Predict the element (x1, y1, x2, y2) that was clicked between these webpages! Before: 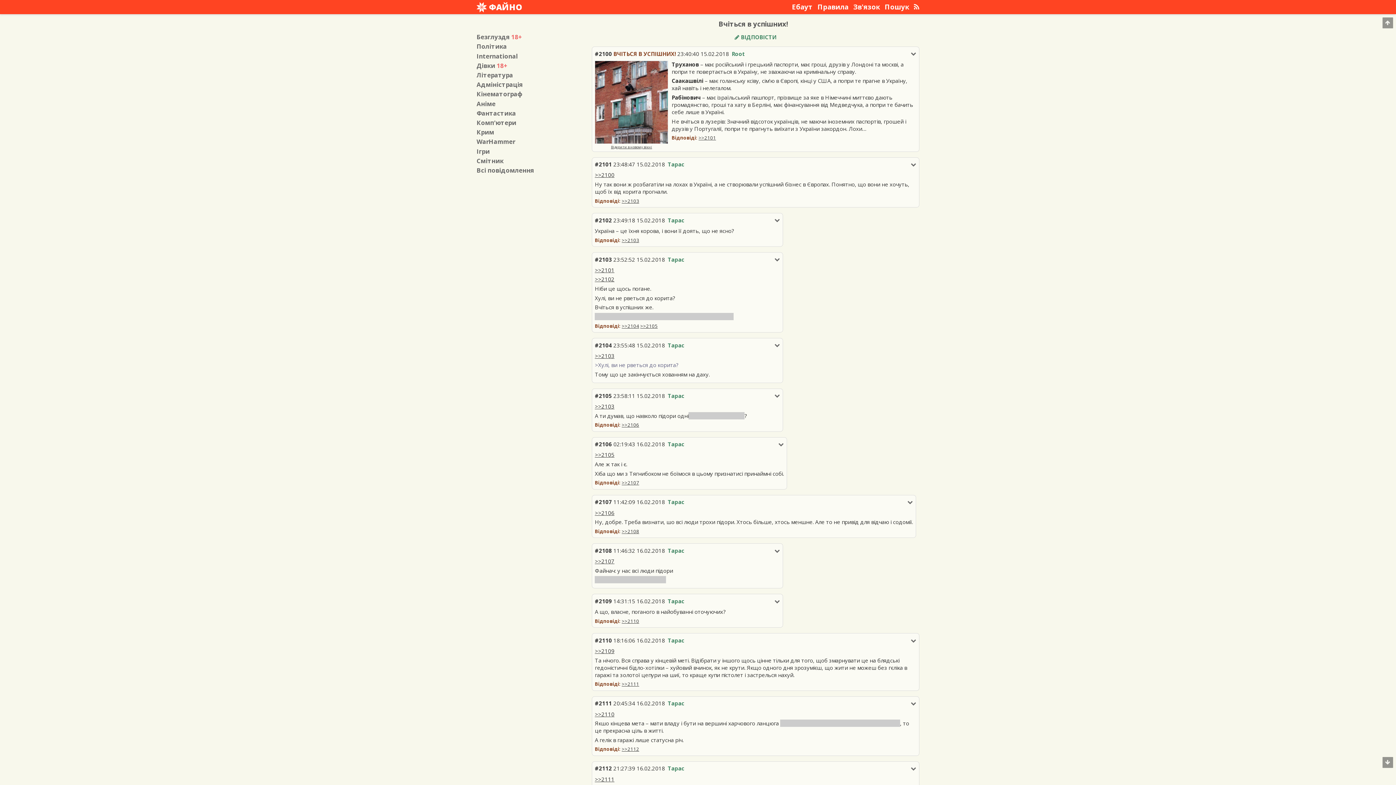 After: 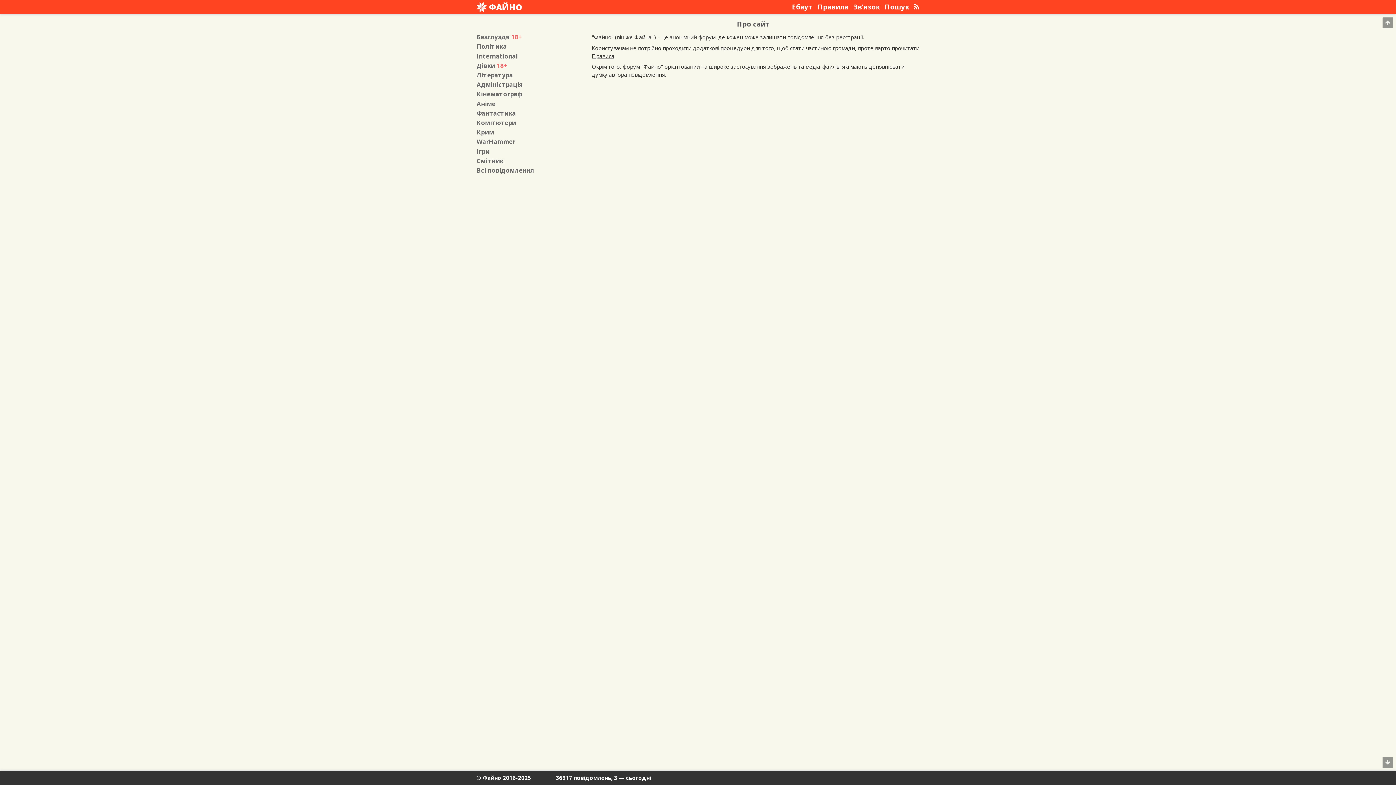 Action: label: Ебаут bbox: (792, 2, 812, 11)